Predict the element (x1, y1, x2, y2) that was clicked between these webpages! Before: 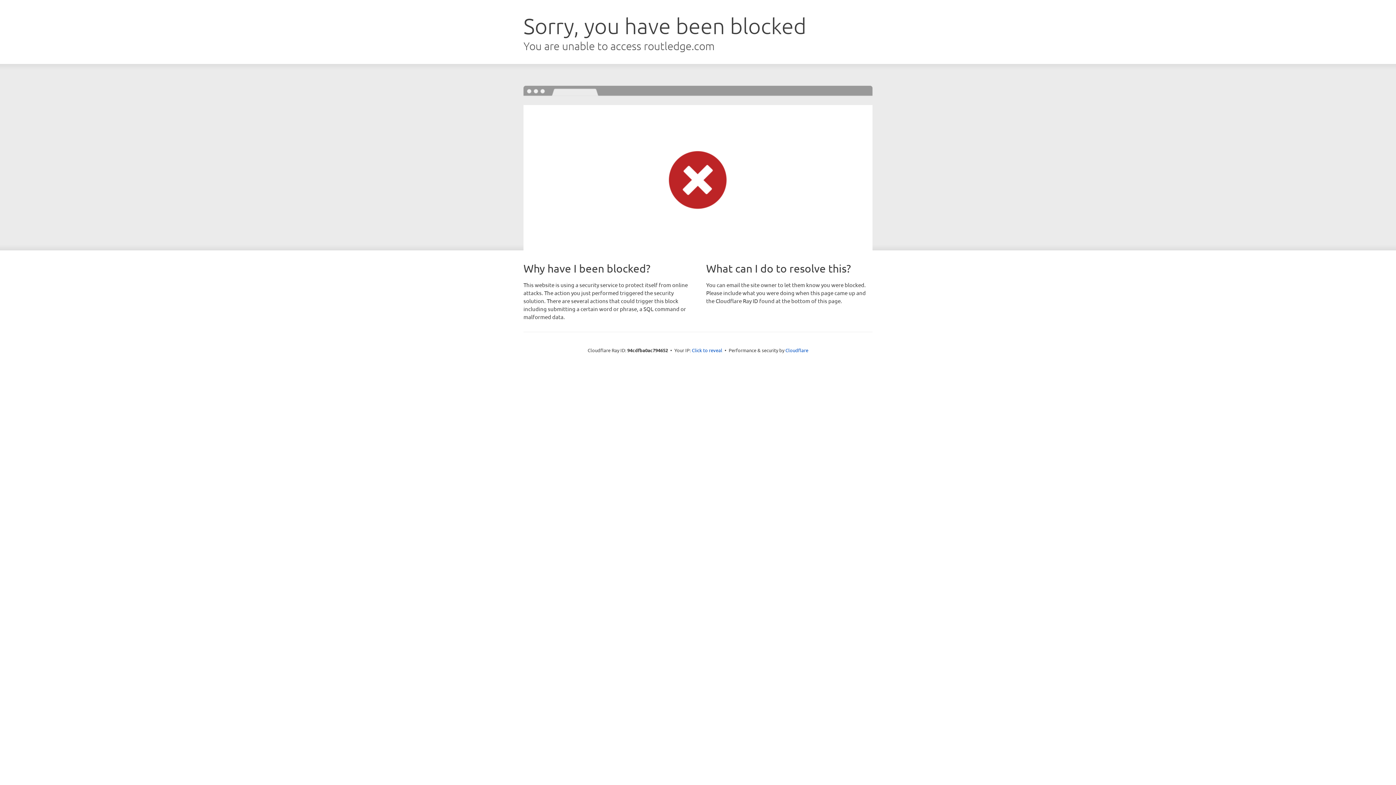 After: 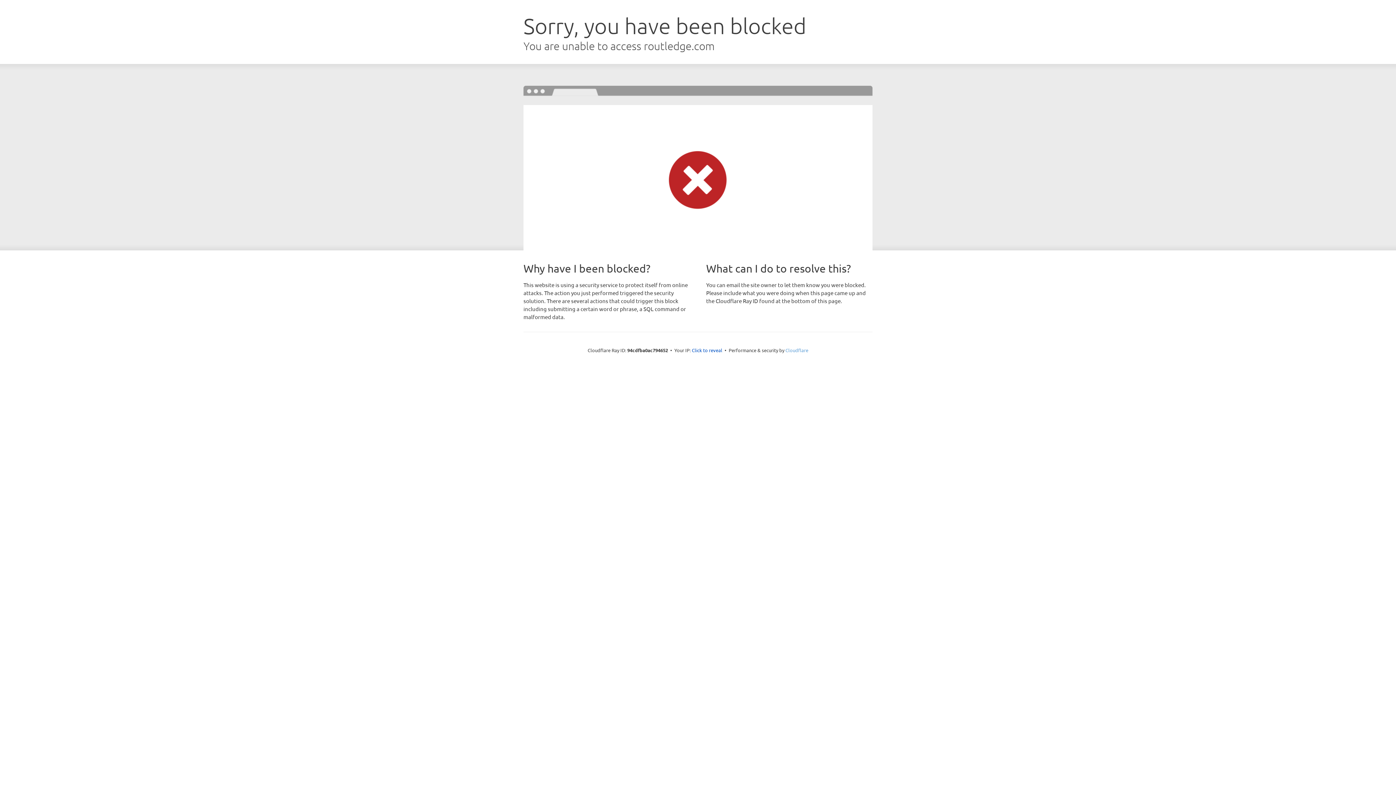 Action: label: Cloudflare bbox: (785, 347, 808, 353)